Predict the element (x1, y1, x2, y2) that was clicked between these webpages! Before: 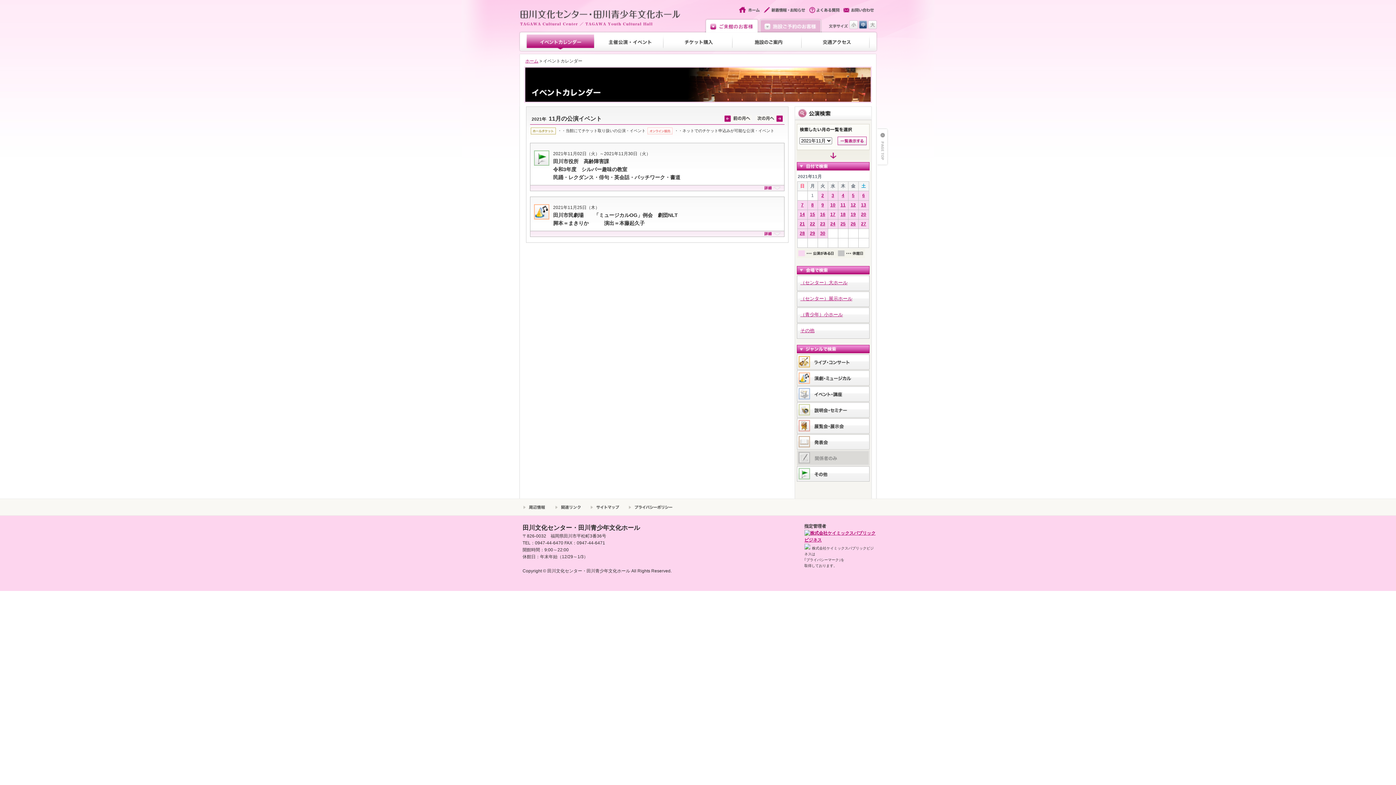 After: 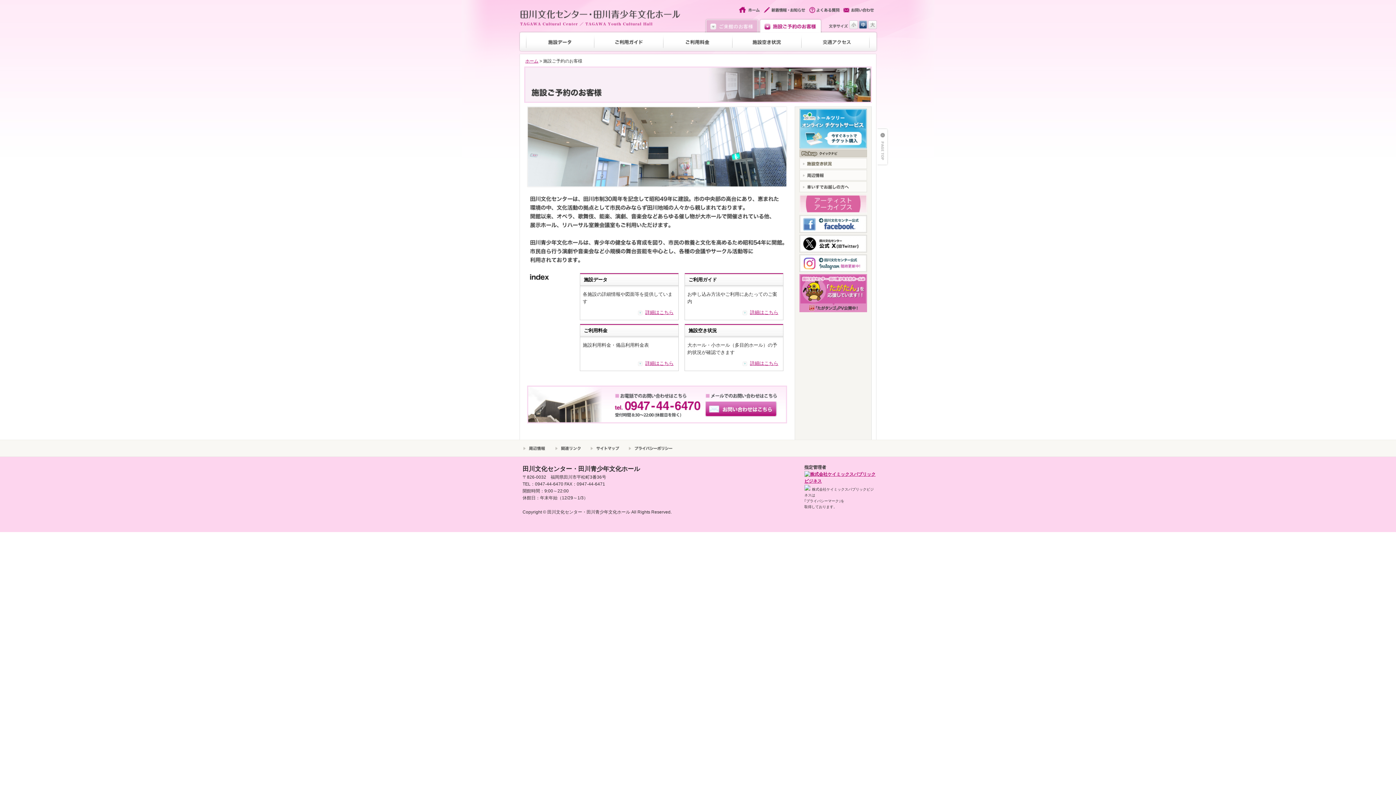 Action: bbox: (759, 18, 822, 32)